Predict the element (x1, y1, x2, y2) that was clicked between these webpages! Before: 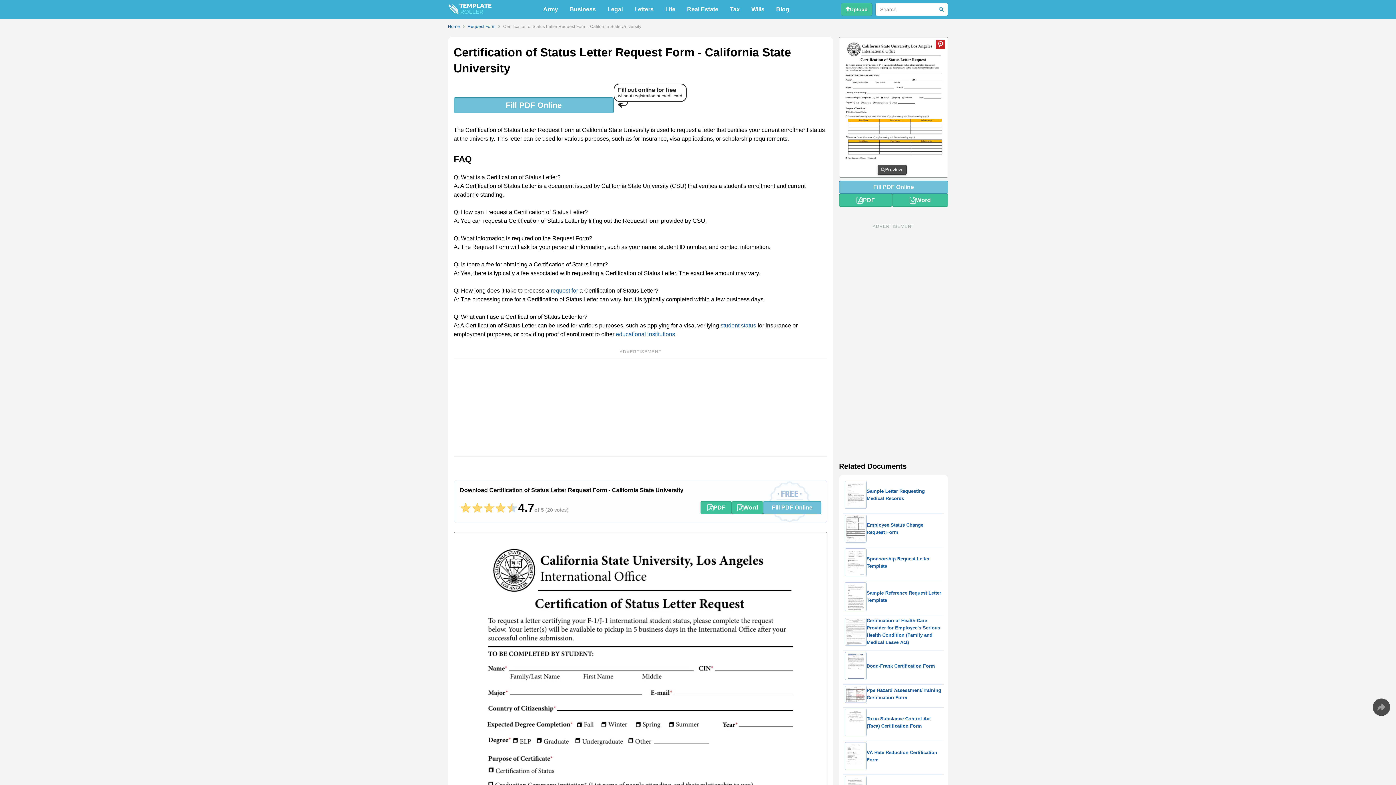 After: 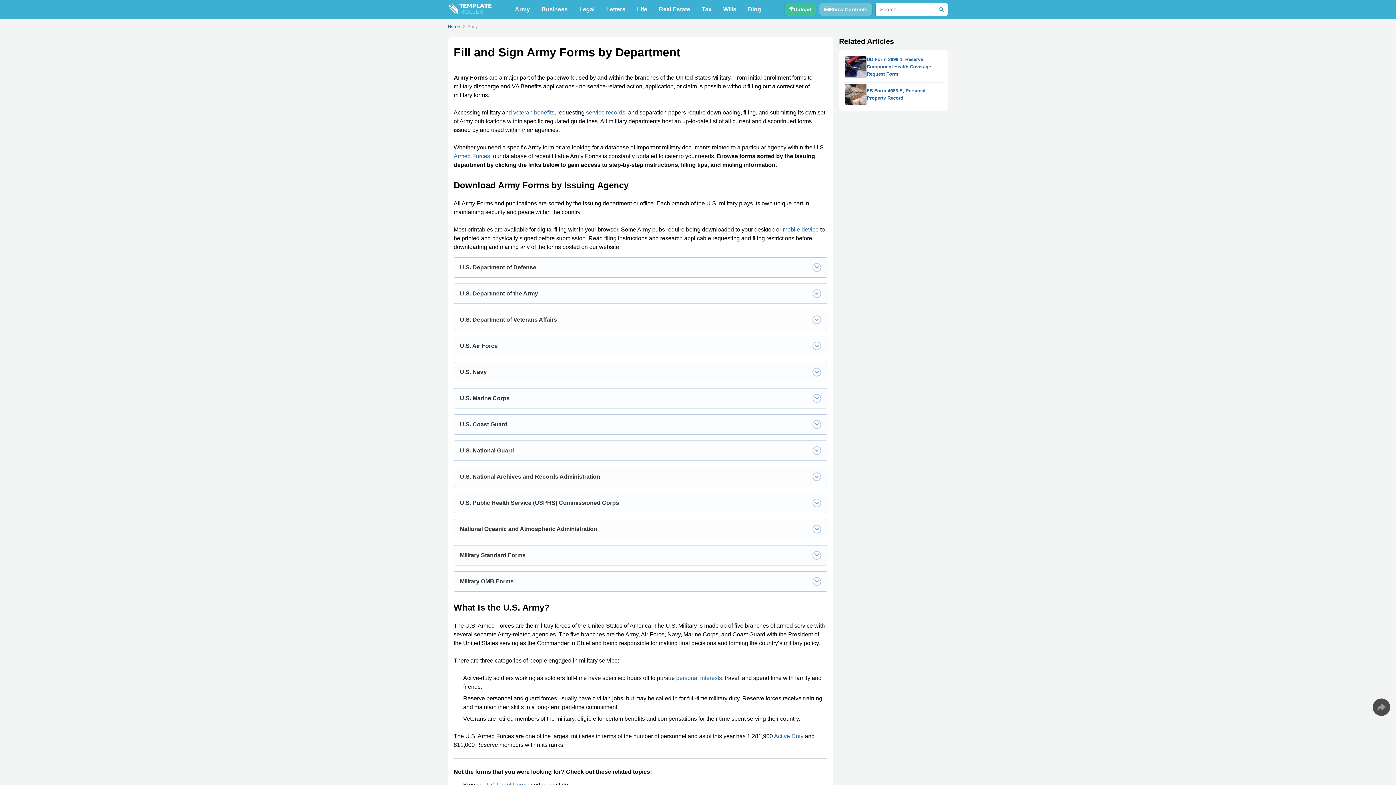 Action: bbox: (538, 2, 562, 16) label: Army